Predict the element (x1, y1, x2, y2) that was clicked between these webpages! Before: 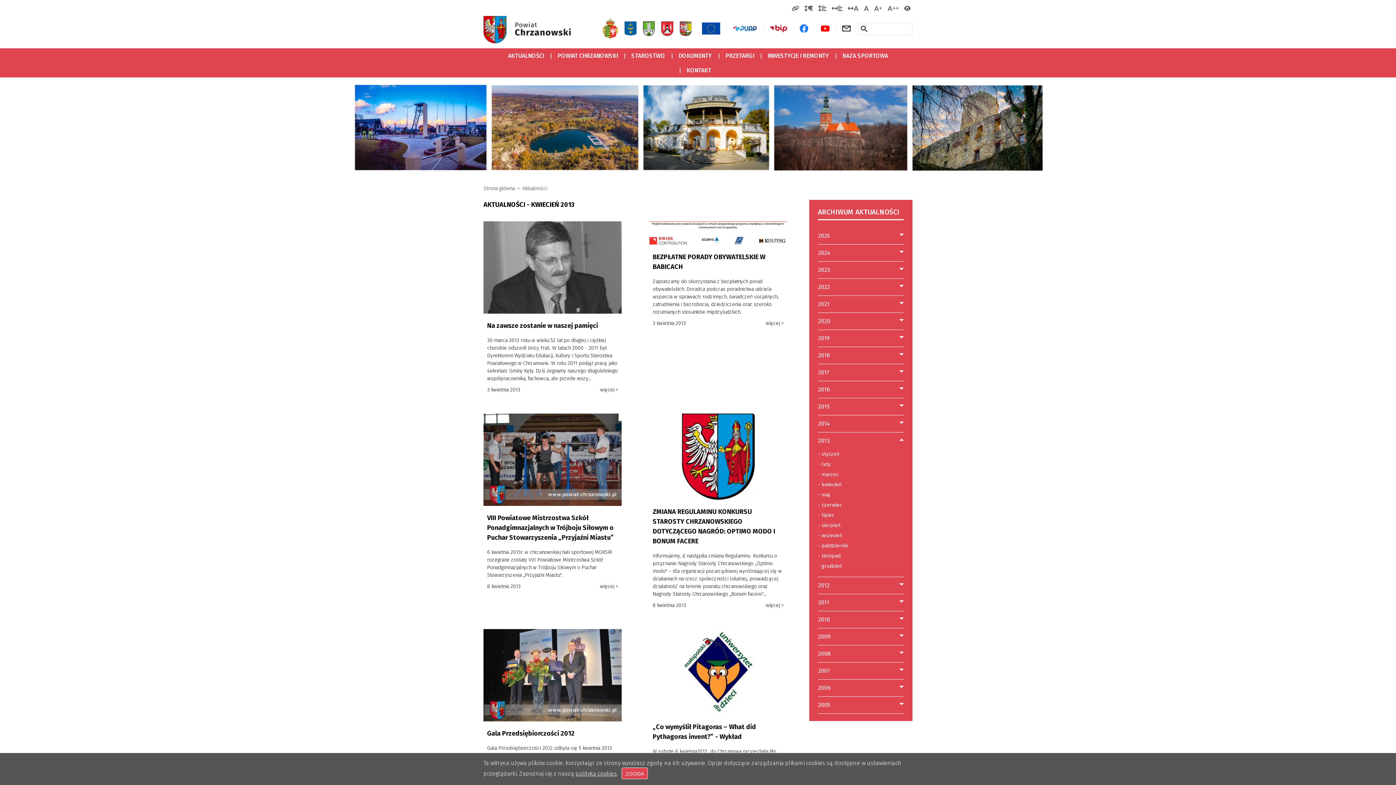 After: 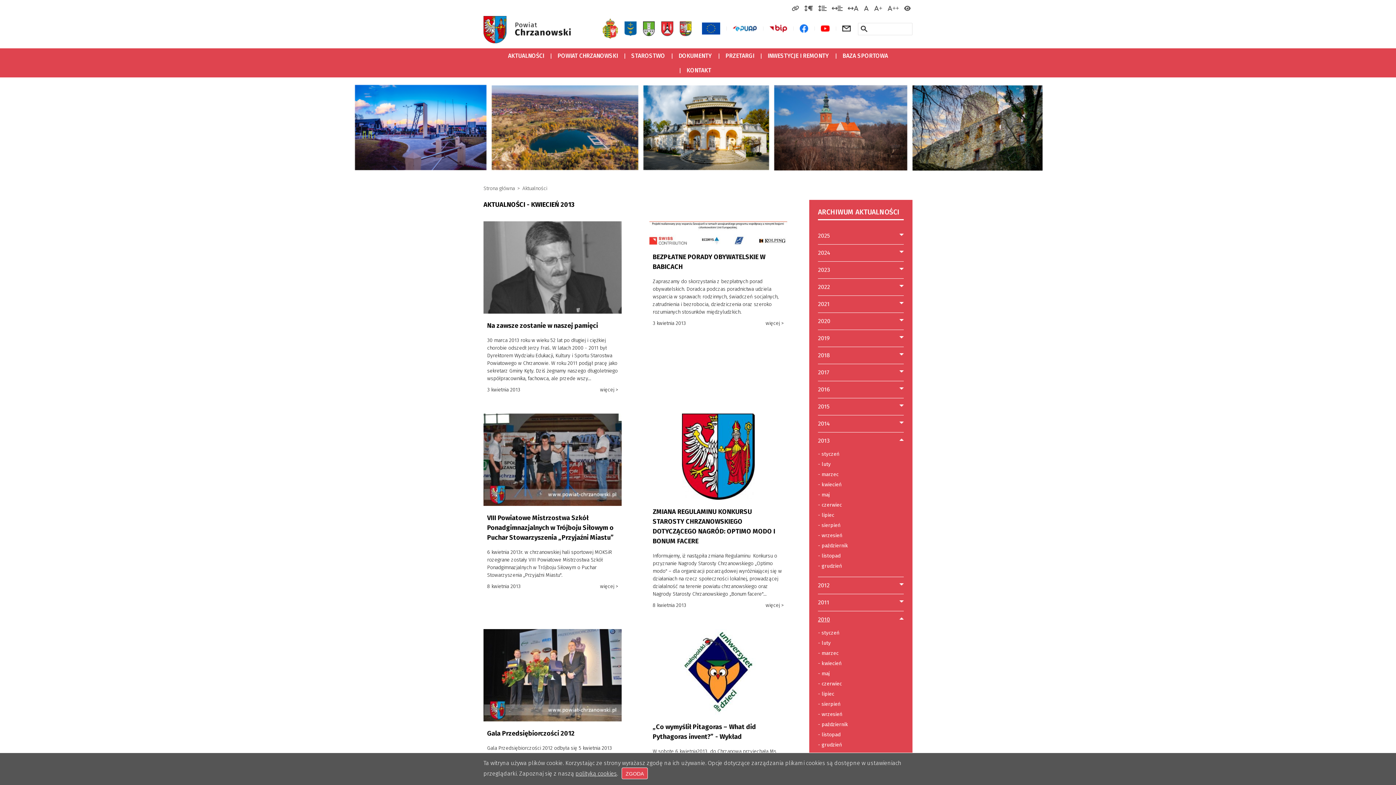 Action: bbox: (818, 611, 904, 628) label: 2010